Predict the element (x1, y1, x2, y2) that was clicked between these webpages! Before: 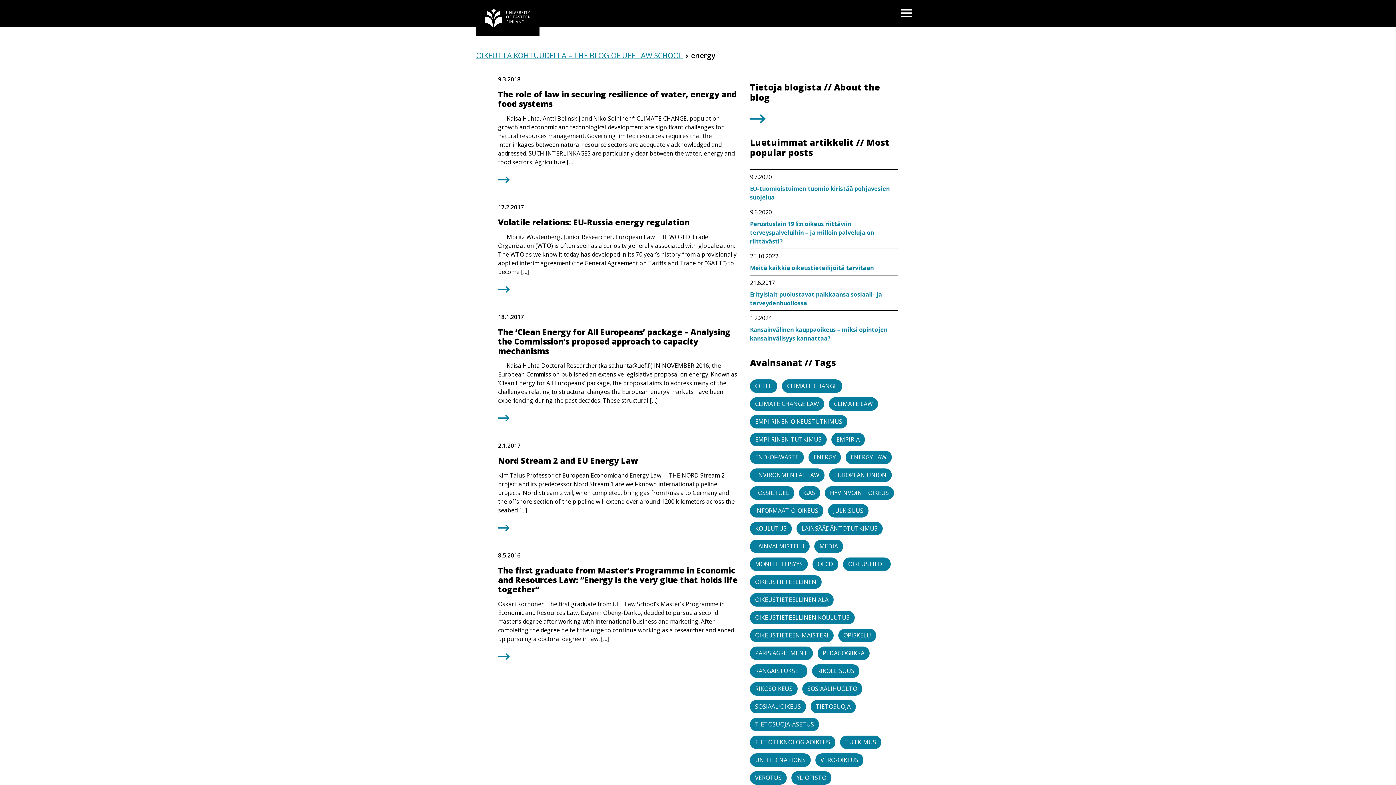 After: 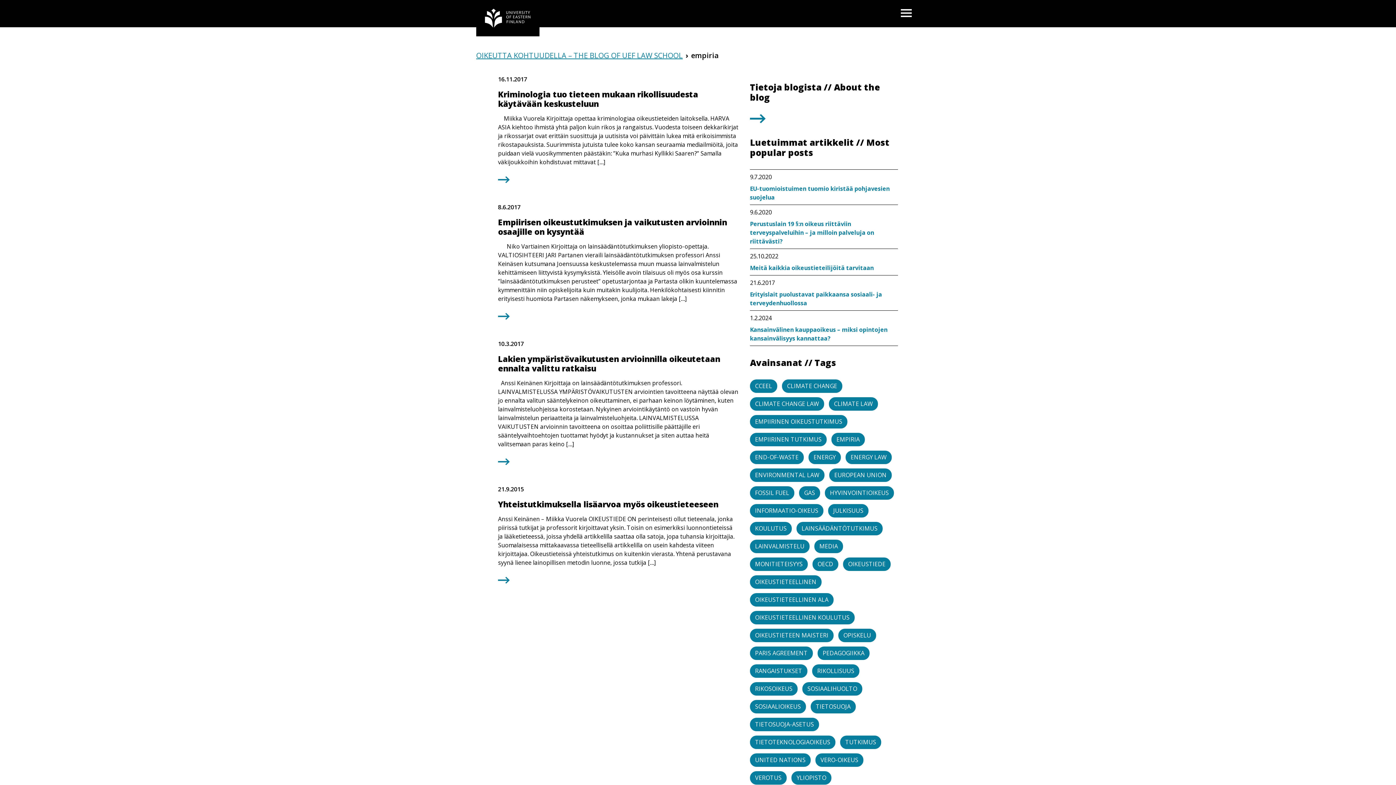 Action: bbox: (831, 433, 865, 446) label: EMPIRIA